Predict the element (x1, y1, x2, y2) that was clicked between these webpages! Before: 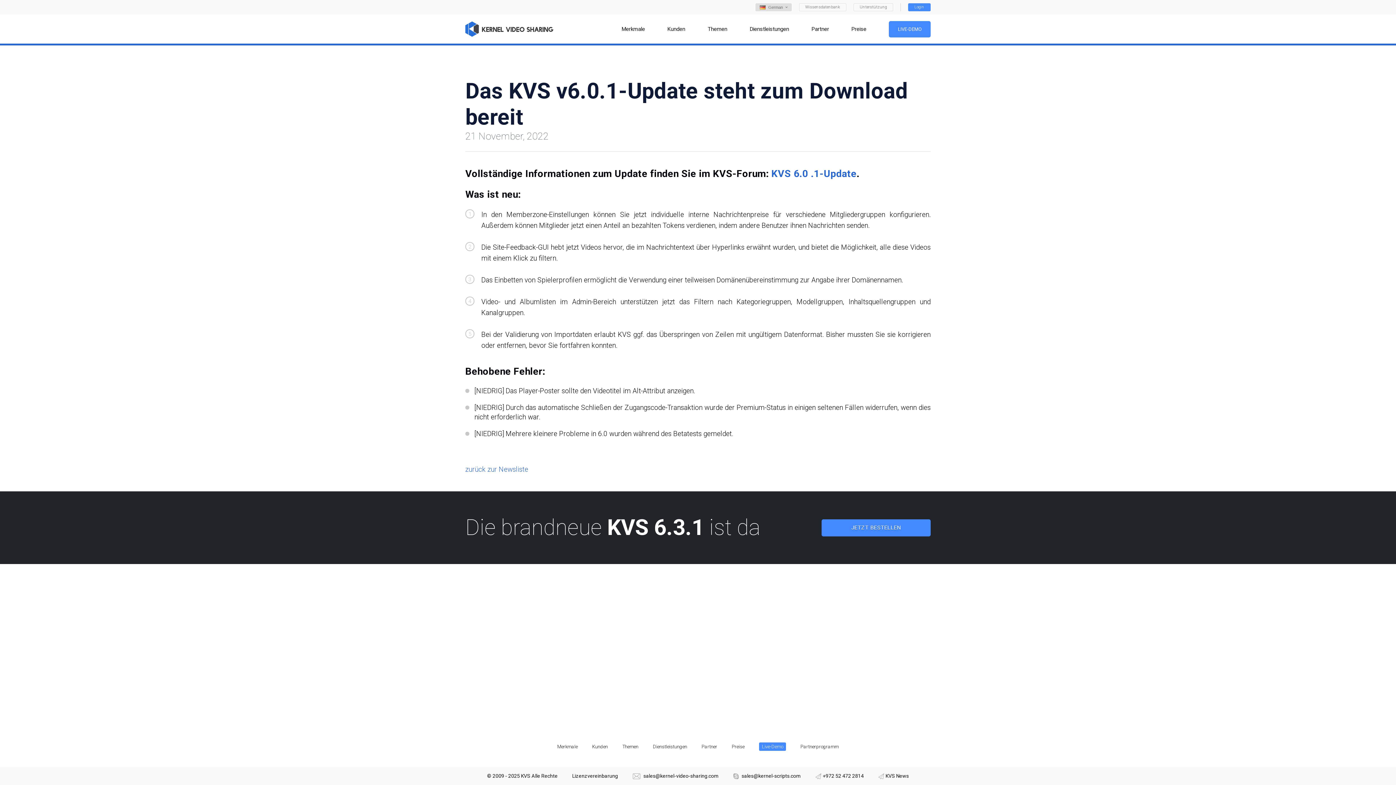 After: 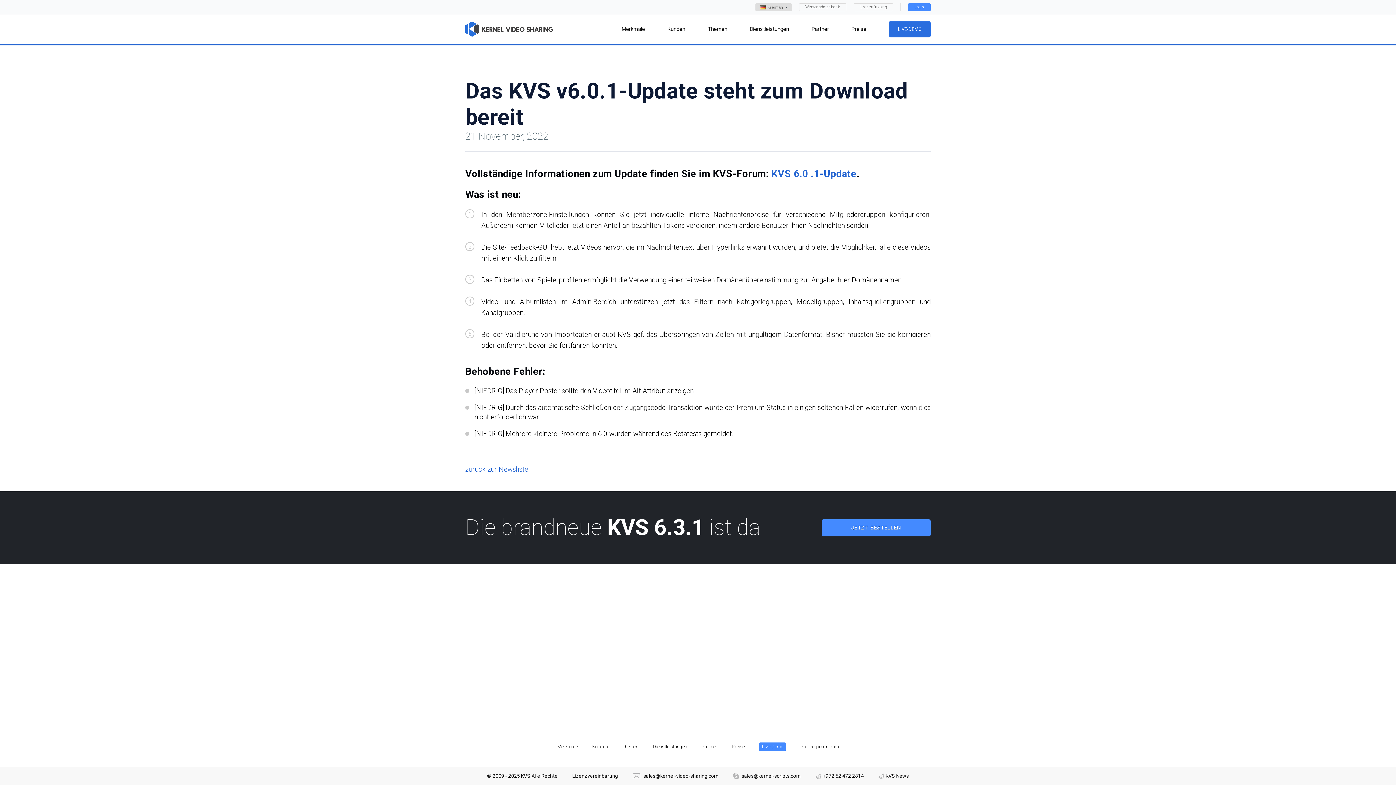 Action: label: LIVE-DEMO bbox: (889, 20, 930, 37)